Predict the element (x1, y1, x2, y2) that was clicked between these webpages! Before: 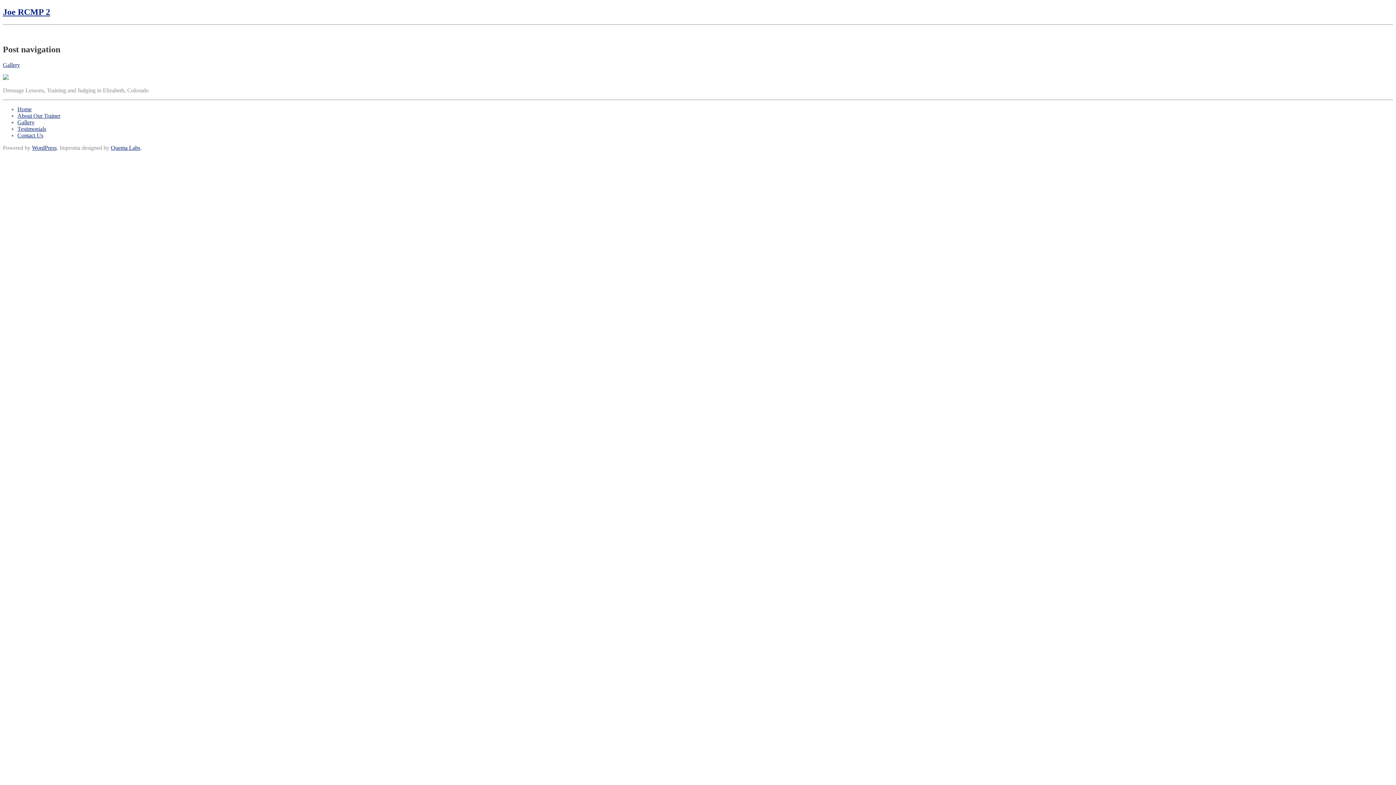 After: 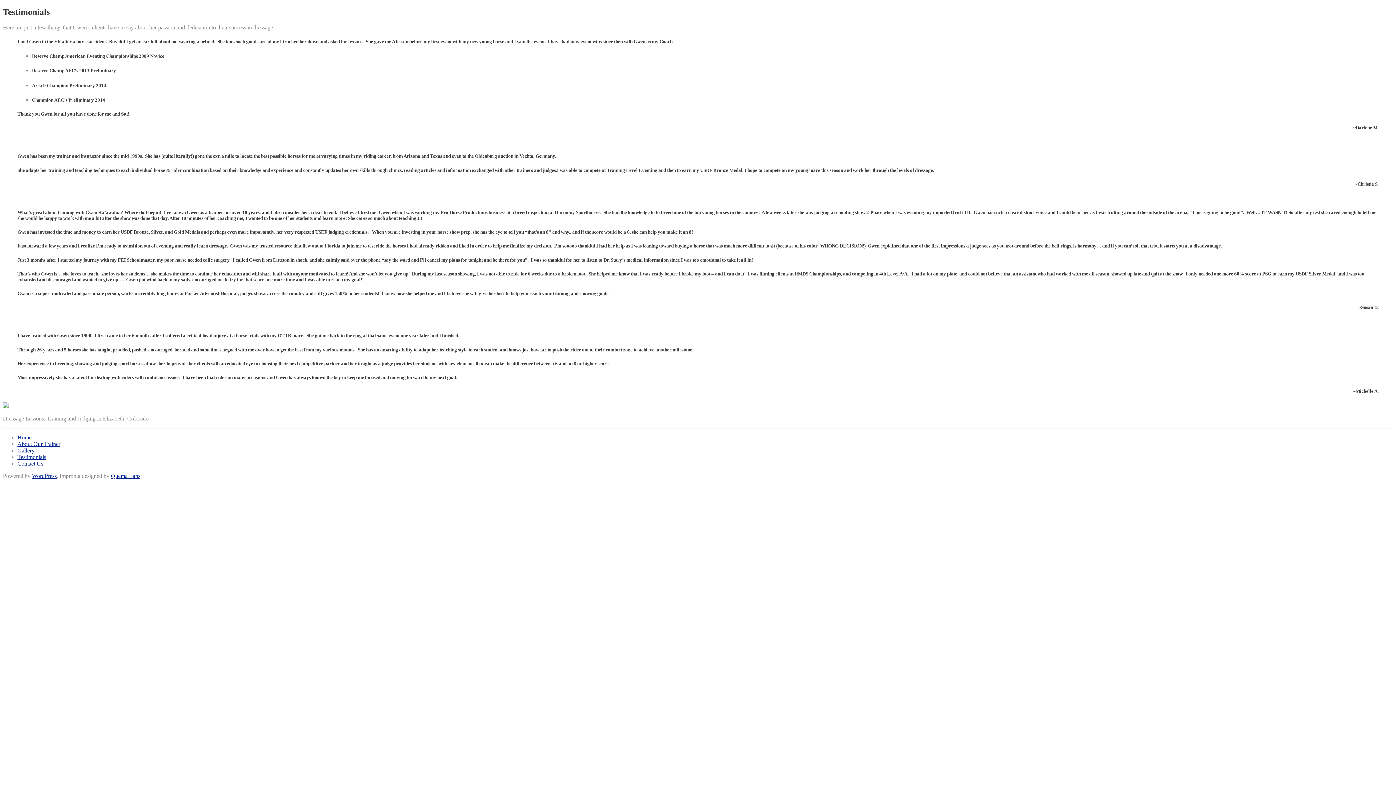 Action: bbox: (17, 125, 46, 131) label: Testimonials